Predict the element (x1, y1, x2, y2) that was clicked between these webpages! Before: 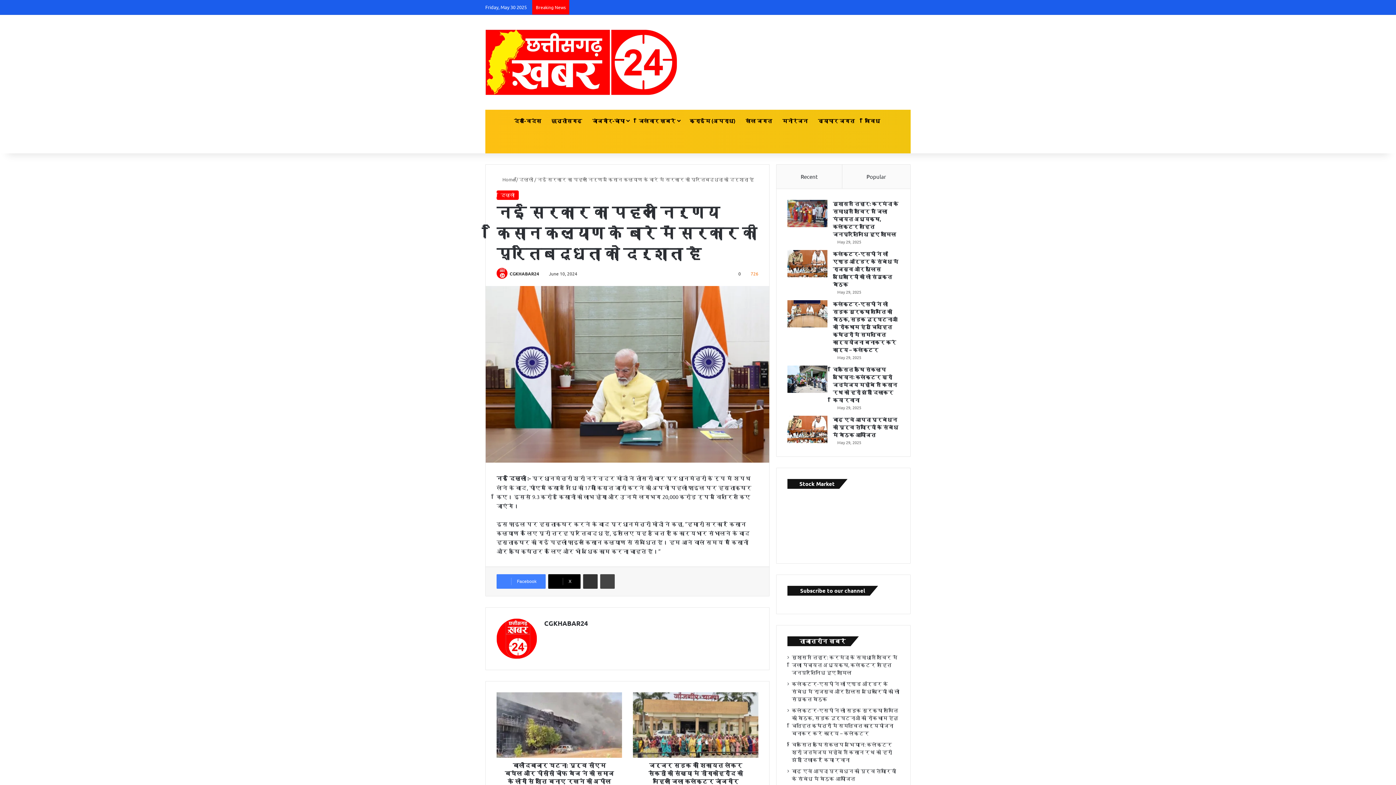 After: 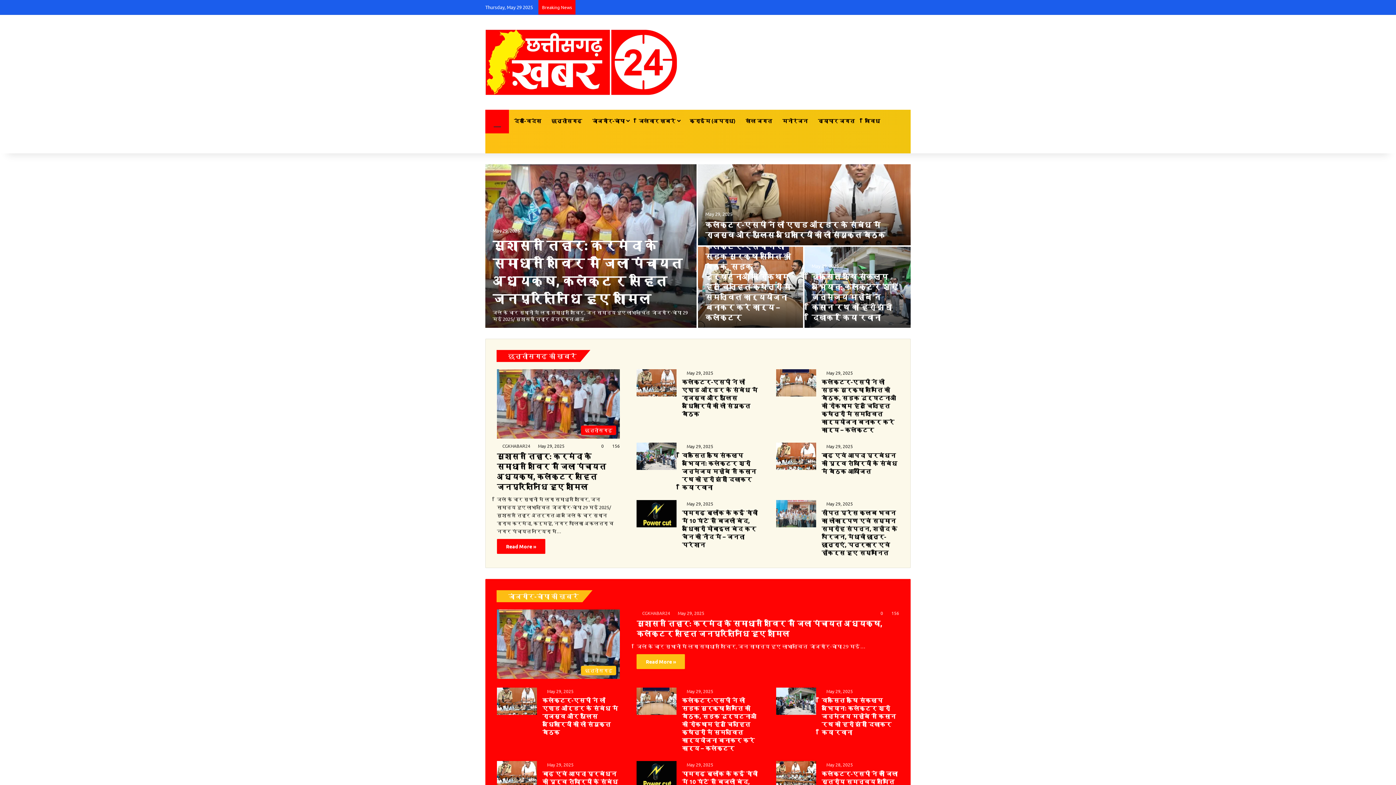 Action: bbox: (485, 109, 509, 131) label: होम